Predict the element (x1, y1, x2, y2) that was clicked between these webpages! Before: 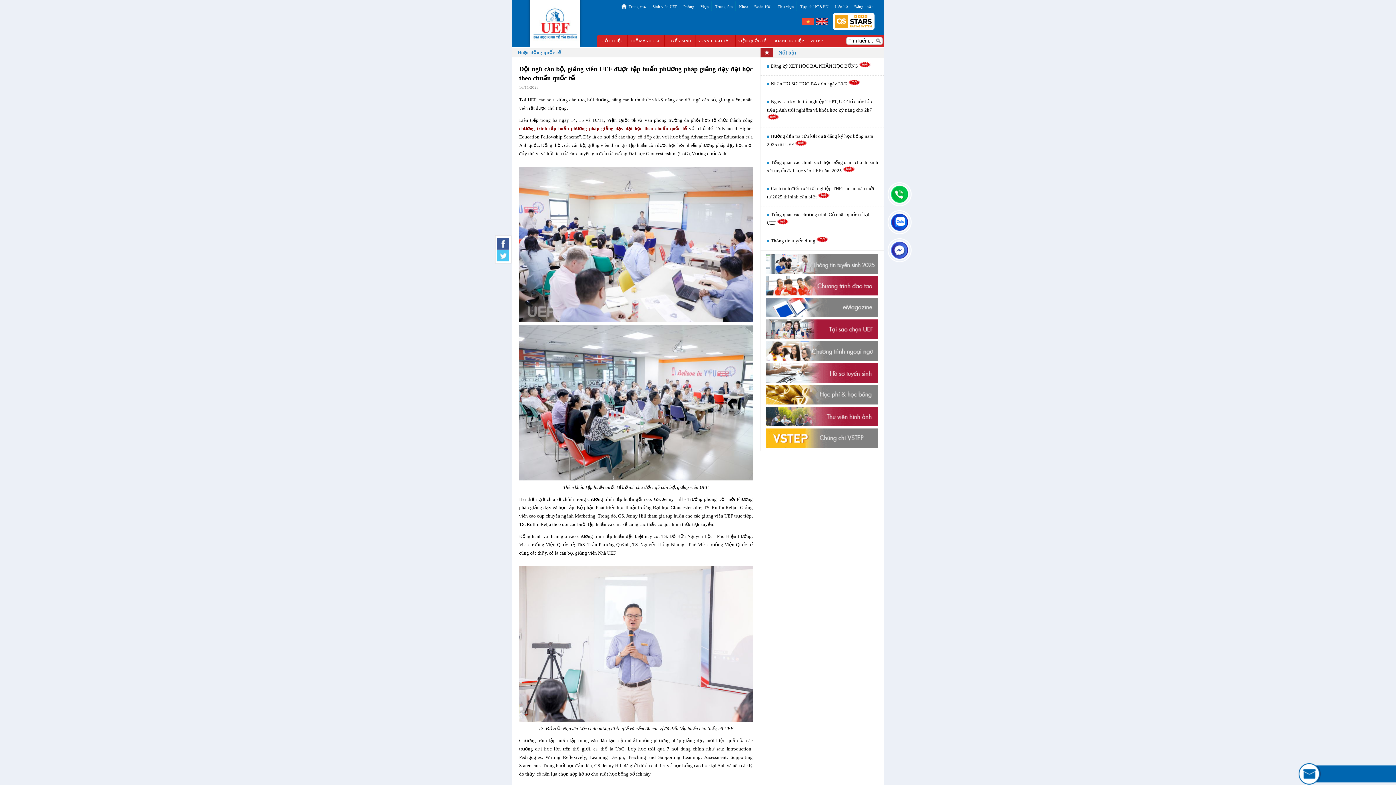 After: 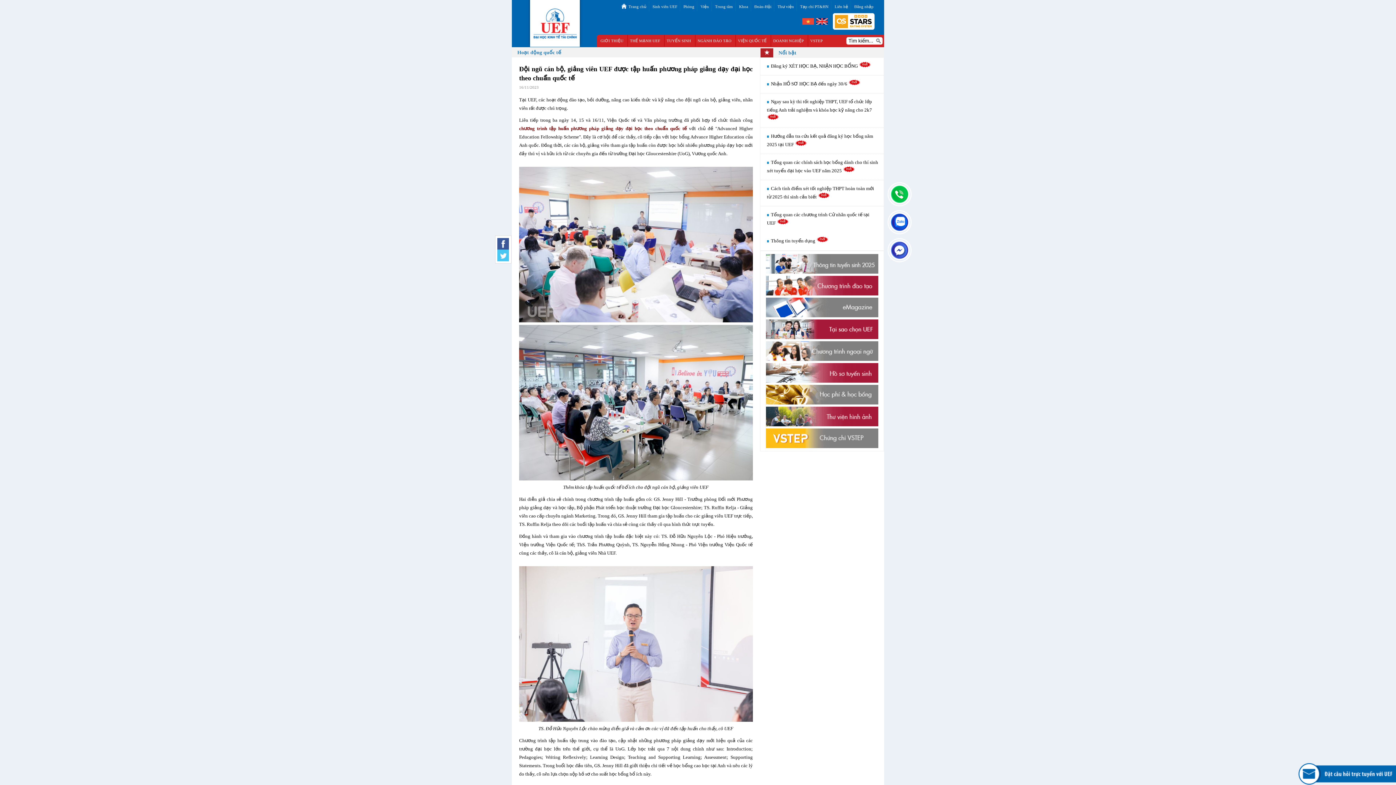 Action: bbox: (886, 259, 913, 265)